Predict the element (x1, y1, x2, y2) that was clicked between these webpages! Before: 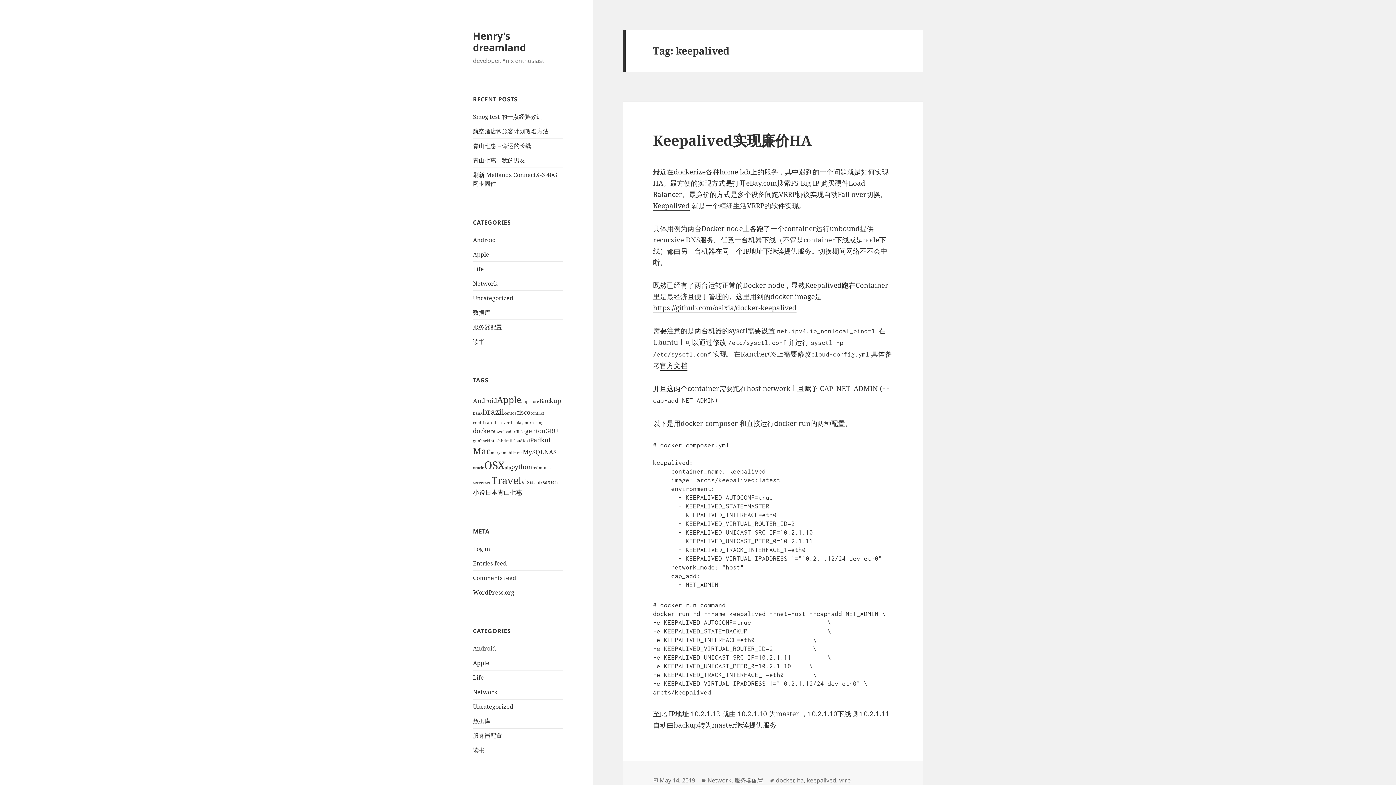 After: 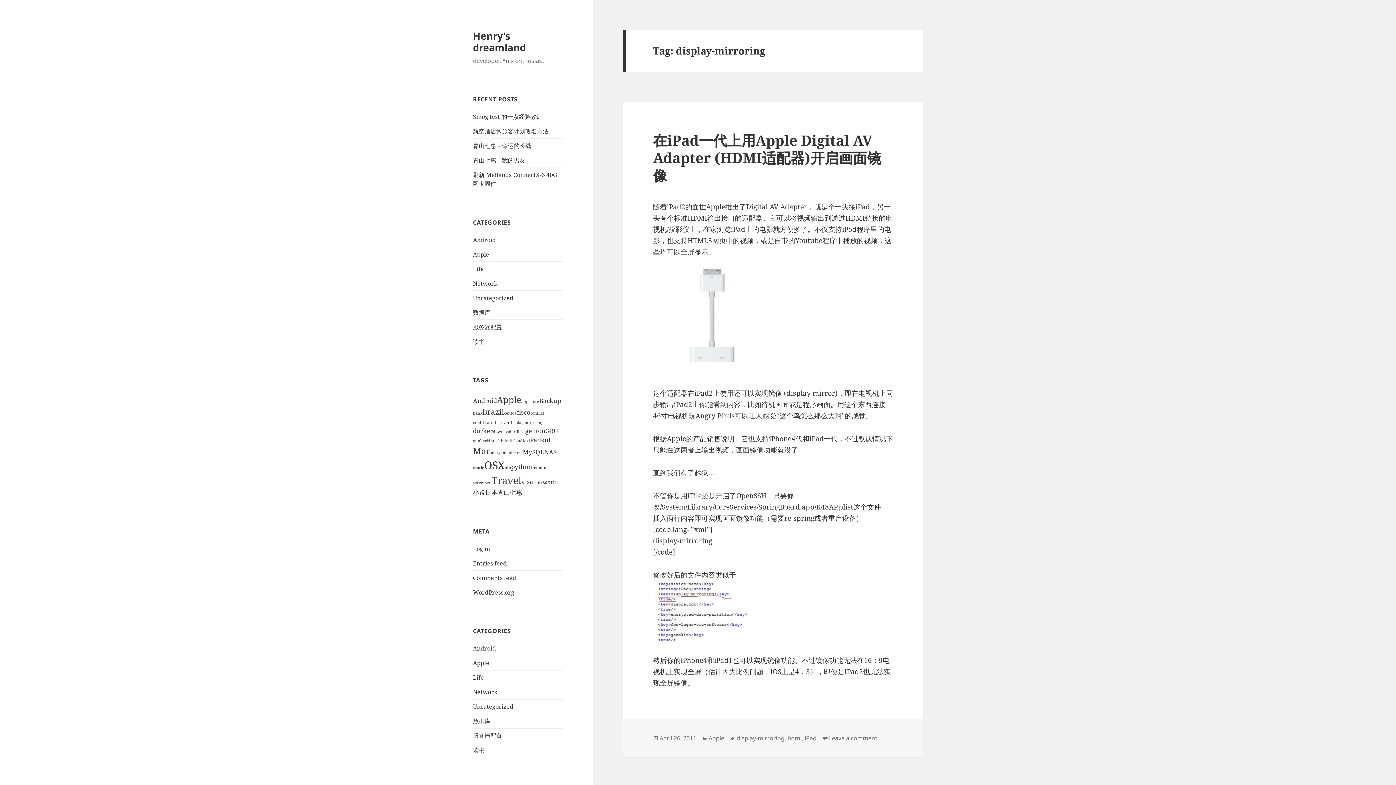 Action: bbox: (509, 420, 543, 425) label: display-mirroring (1 item)